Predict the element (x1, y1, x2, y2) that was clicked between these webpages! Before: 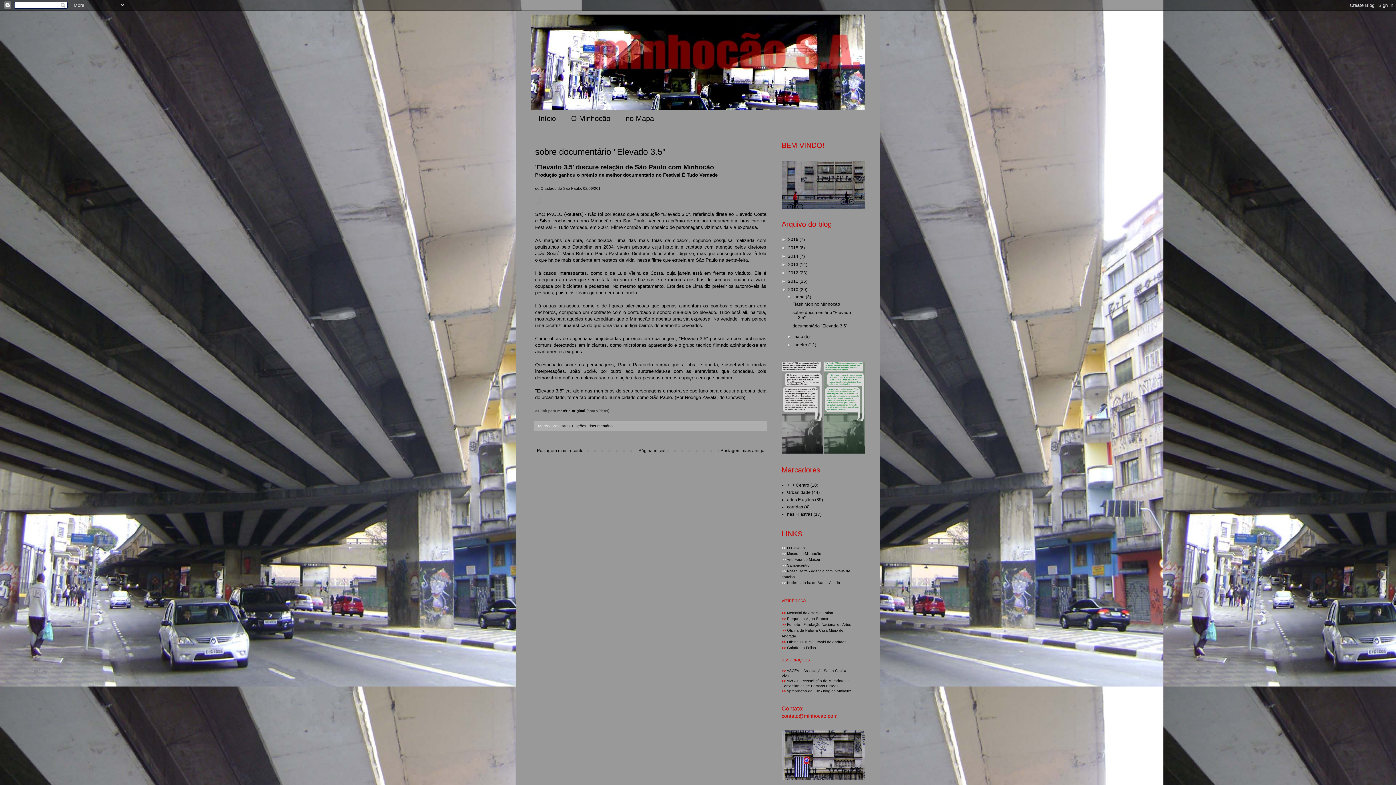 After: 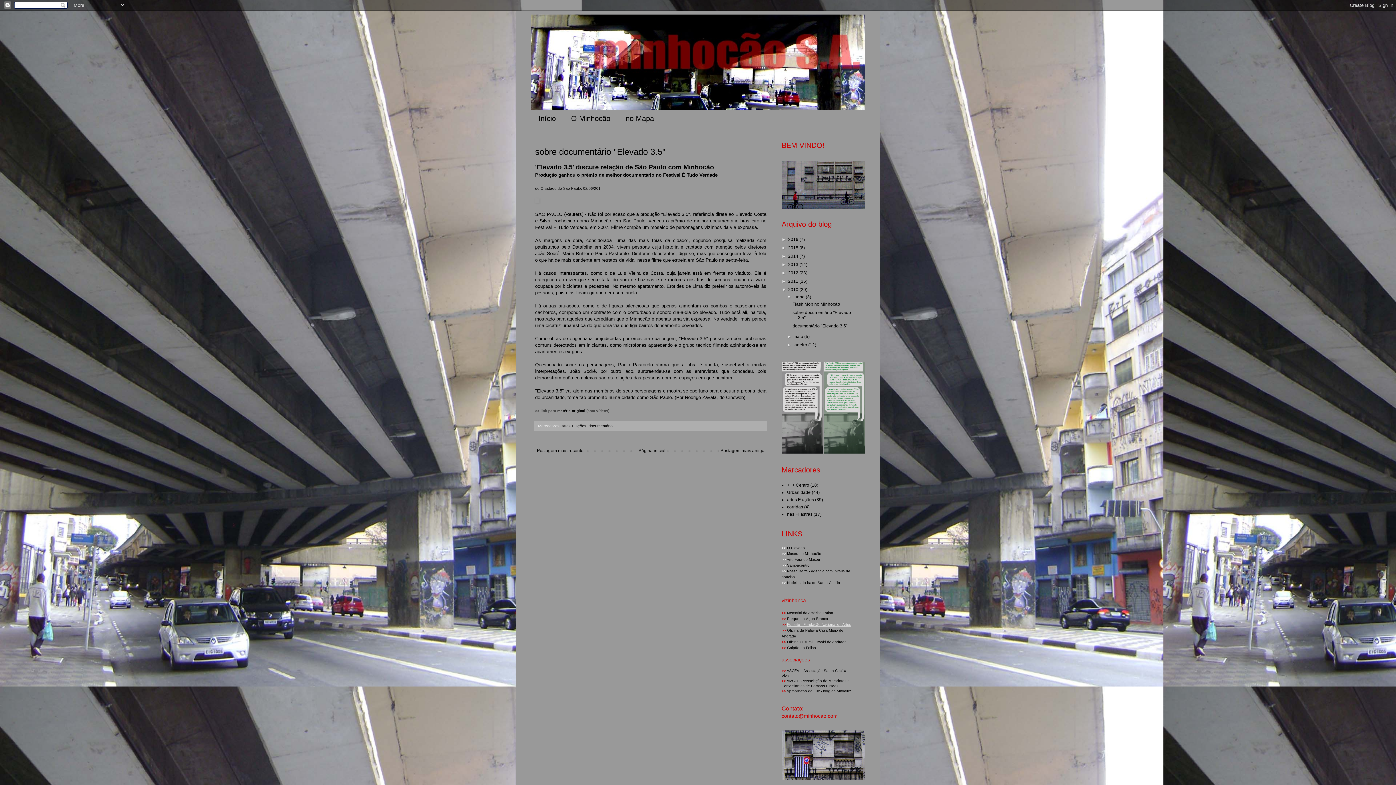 Action: bbox: (787, 622, 851, 626) label: Funarte - Fundação Nacional de Artes